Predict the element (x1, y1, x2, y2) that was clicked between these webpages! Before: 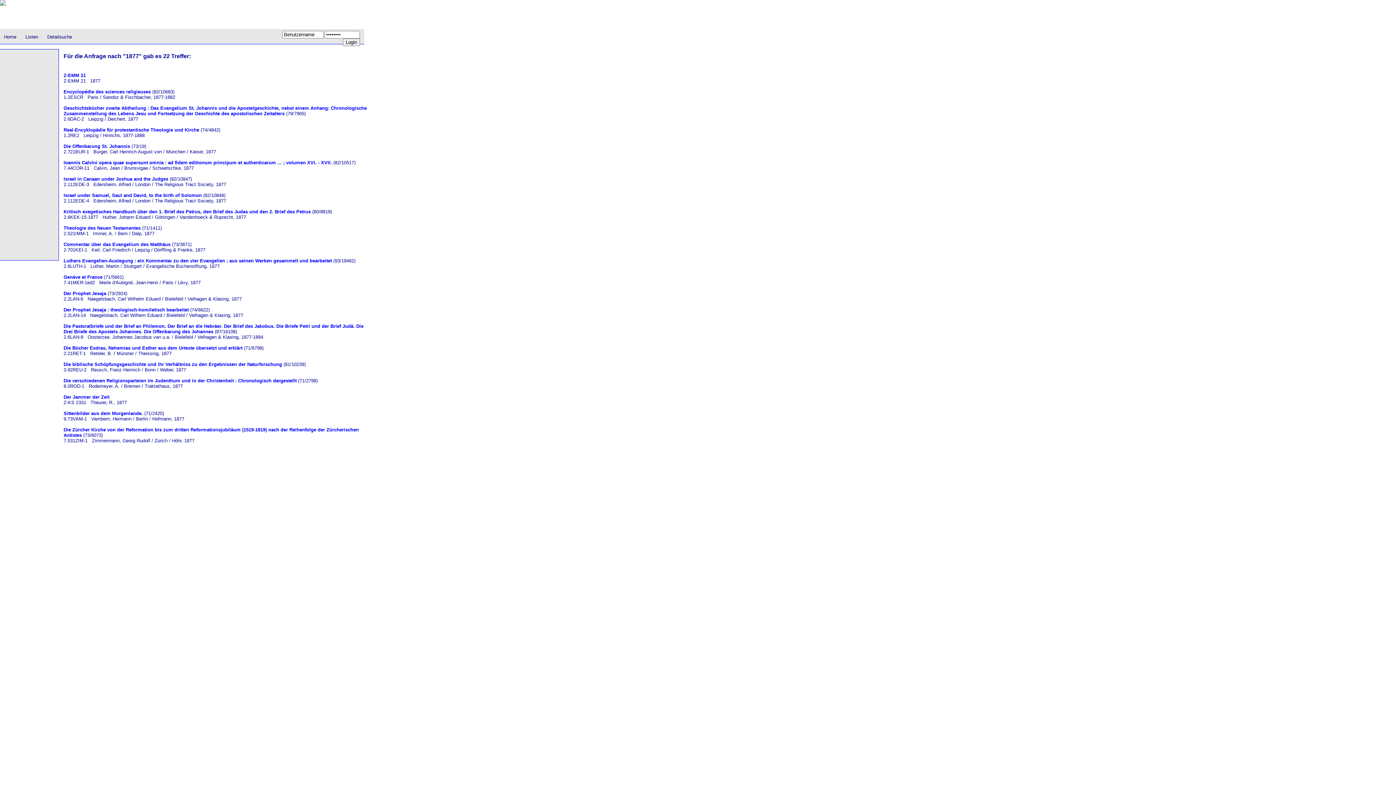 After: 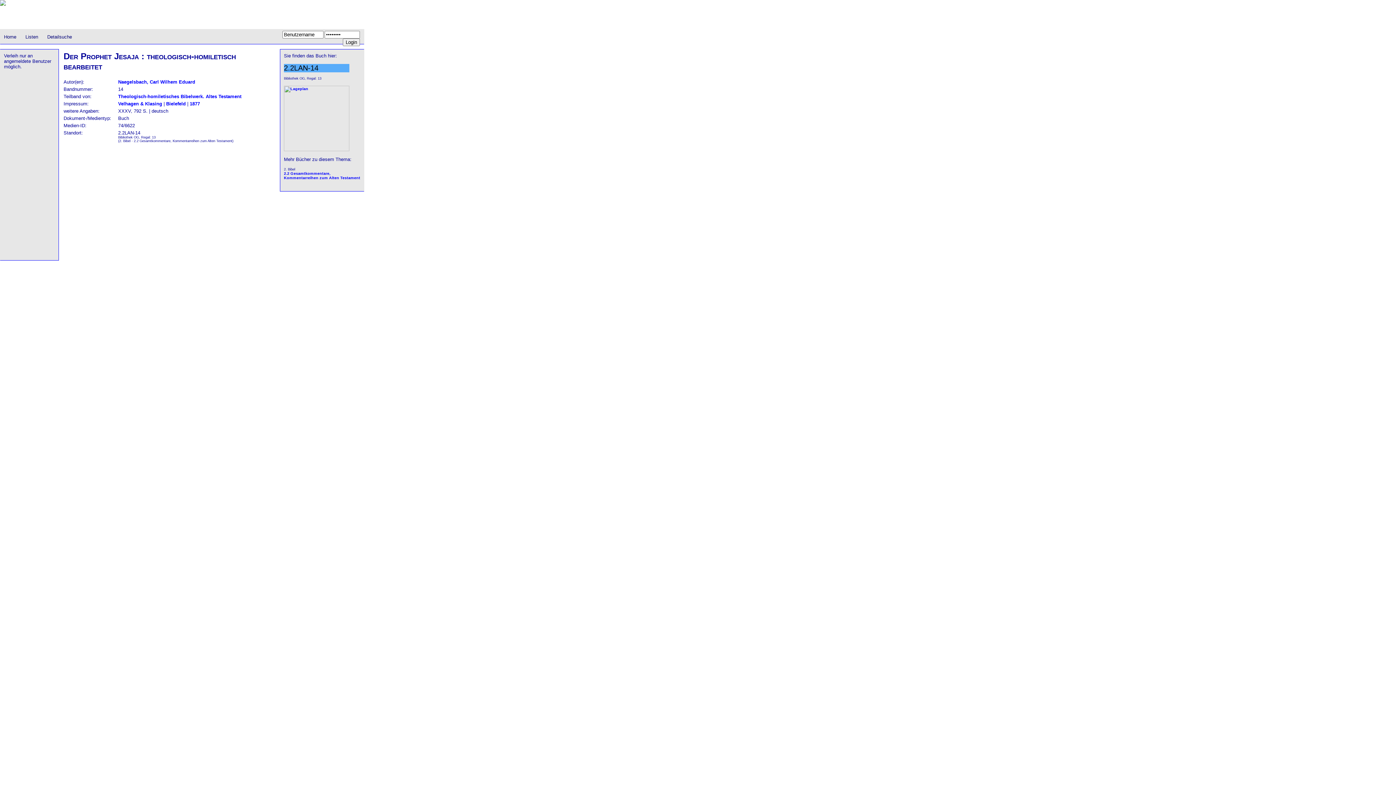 Action: label: Der Prophet Jesaja : theologisch-homiletisch bearbeitet bbox: (63, 307, 188, 312)